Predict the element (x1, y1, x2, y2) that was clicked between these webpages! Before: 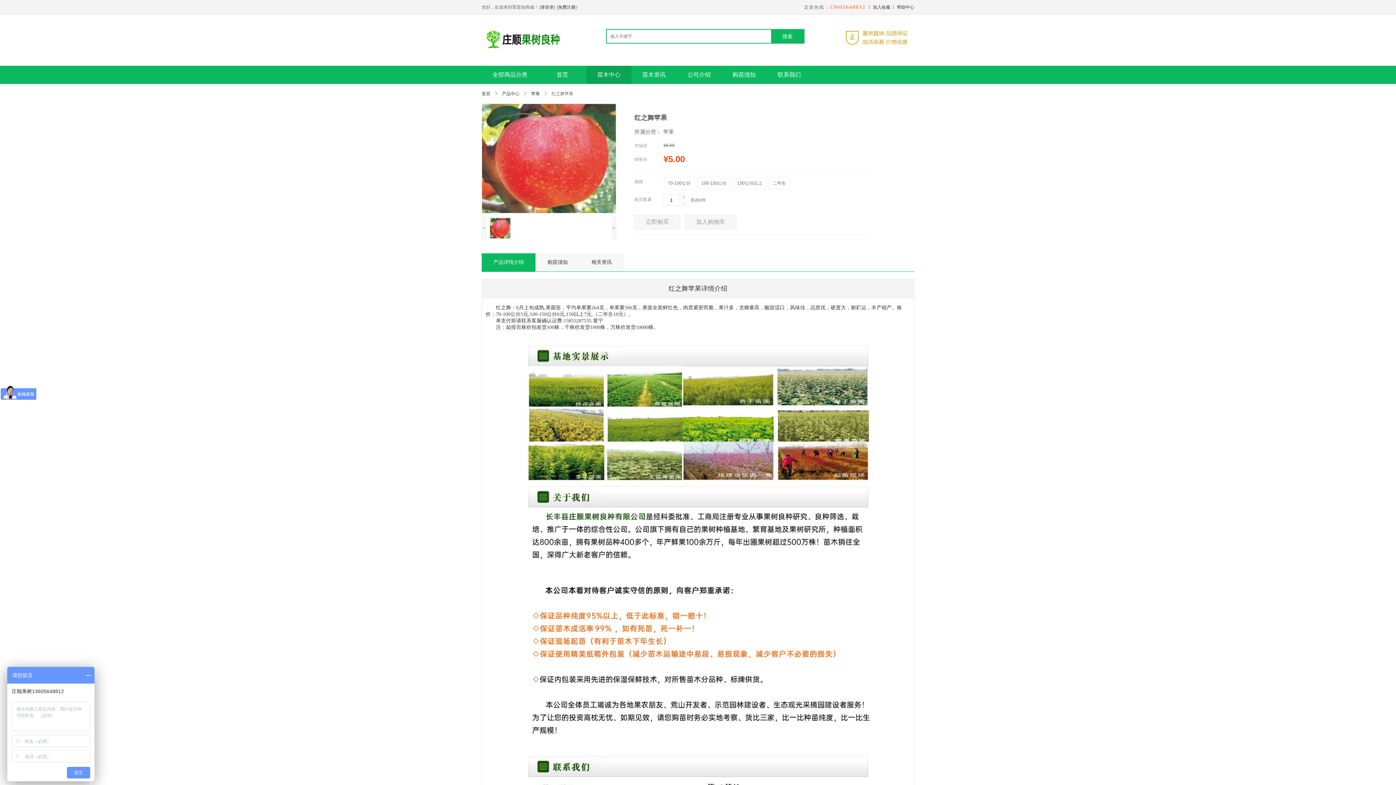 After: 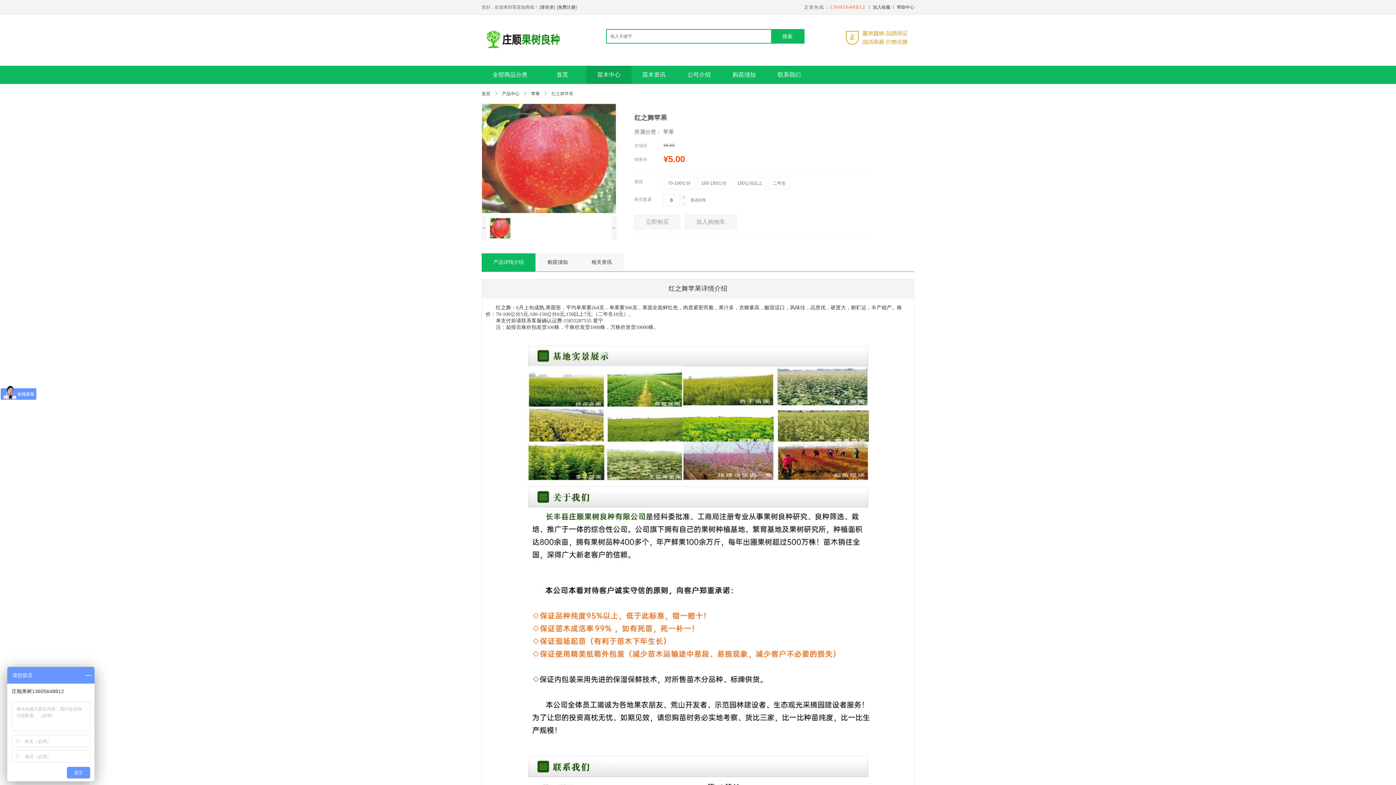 Action: bbox: (680, 194, 686, 199) label: +